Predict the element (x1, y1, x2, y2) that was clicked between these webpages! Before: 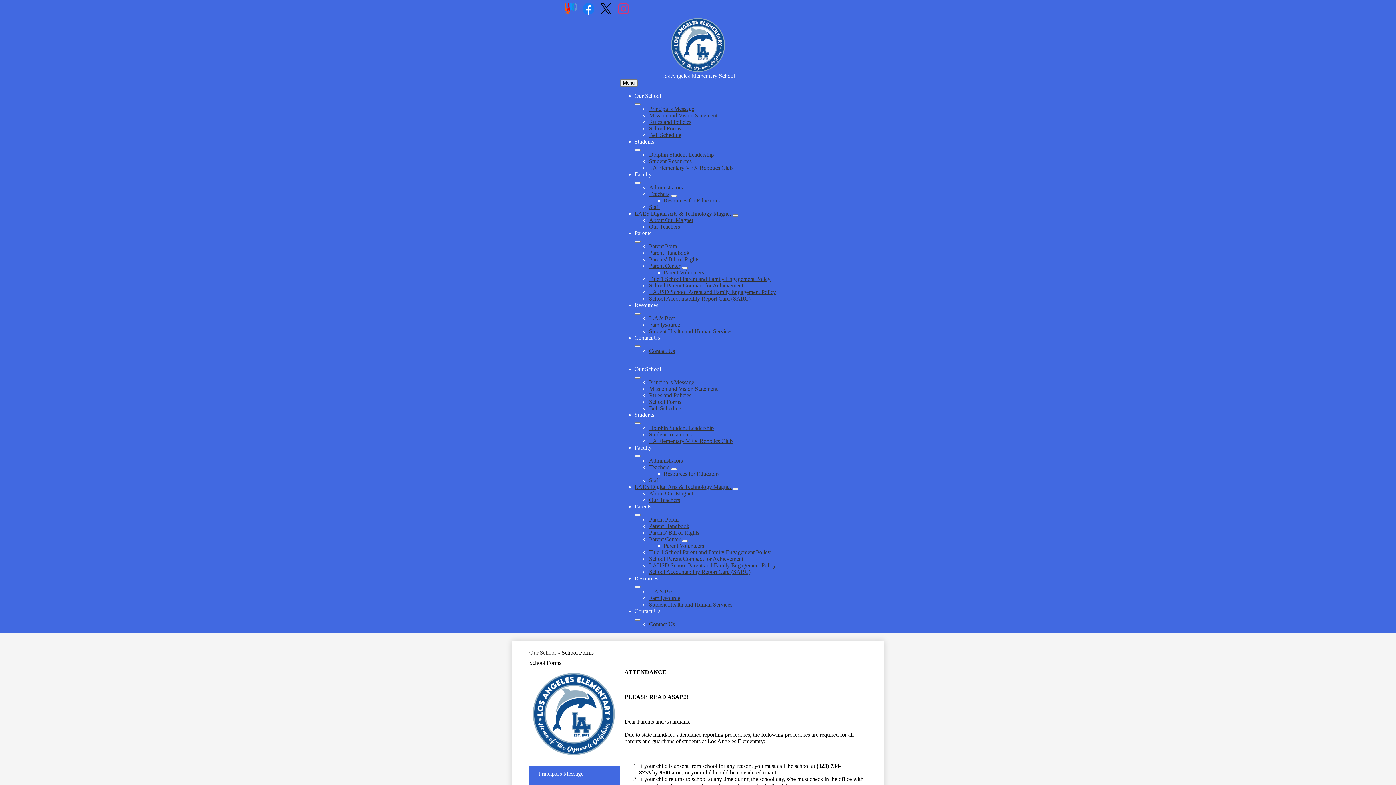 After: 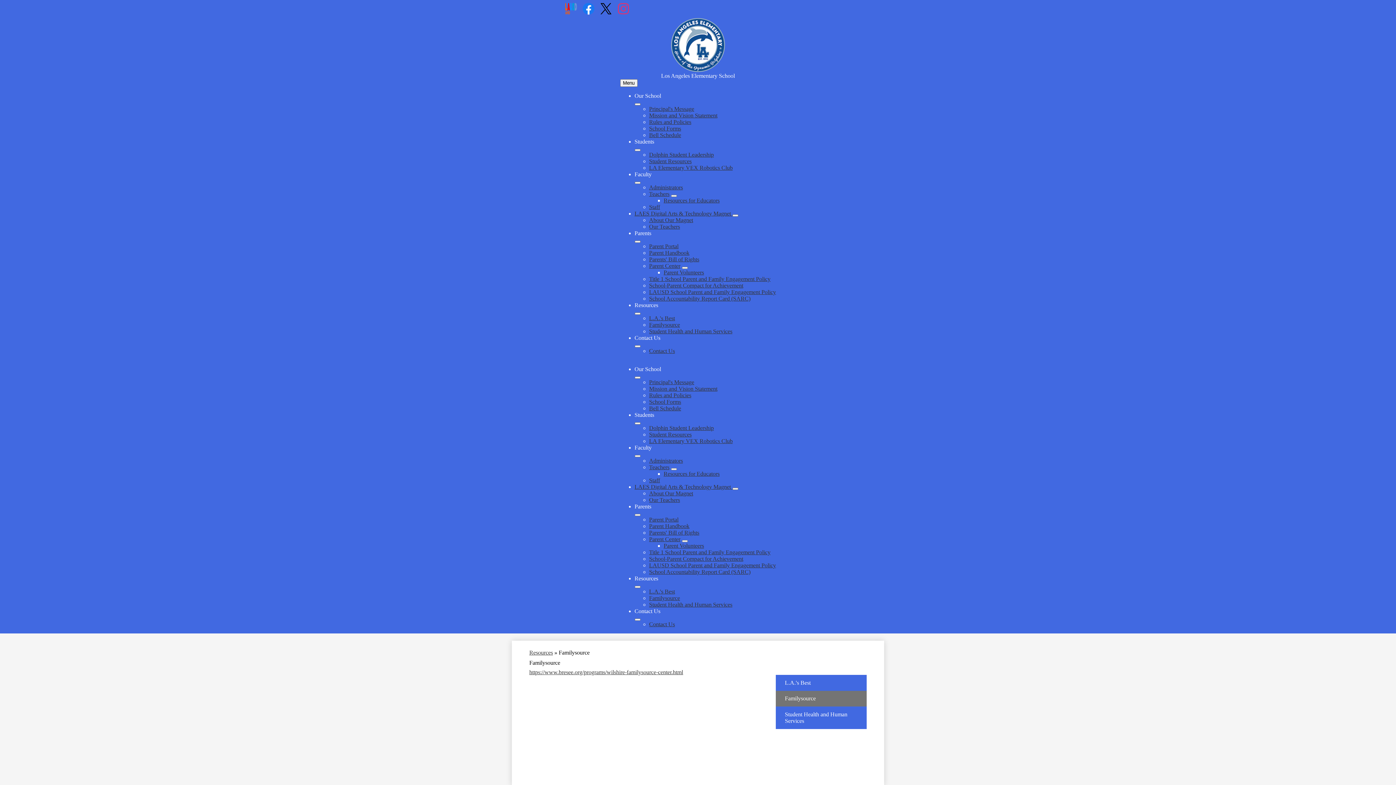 Action: label: Familysource bbox: (649, 321, 680, 328)